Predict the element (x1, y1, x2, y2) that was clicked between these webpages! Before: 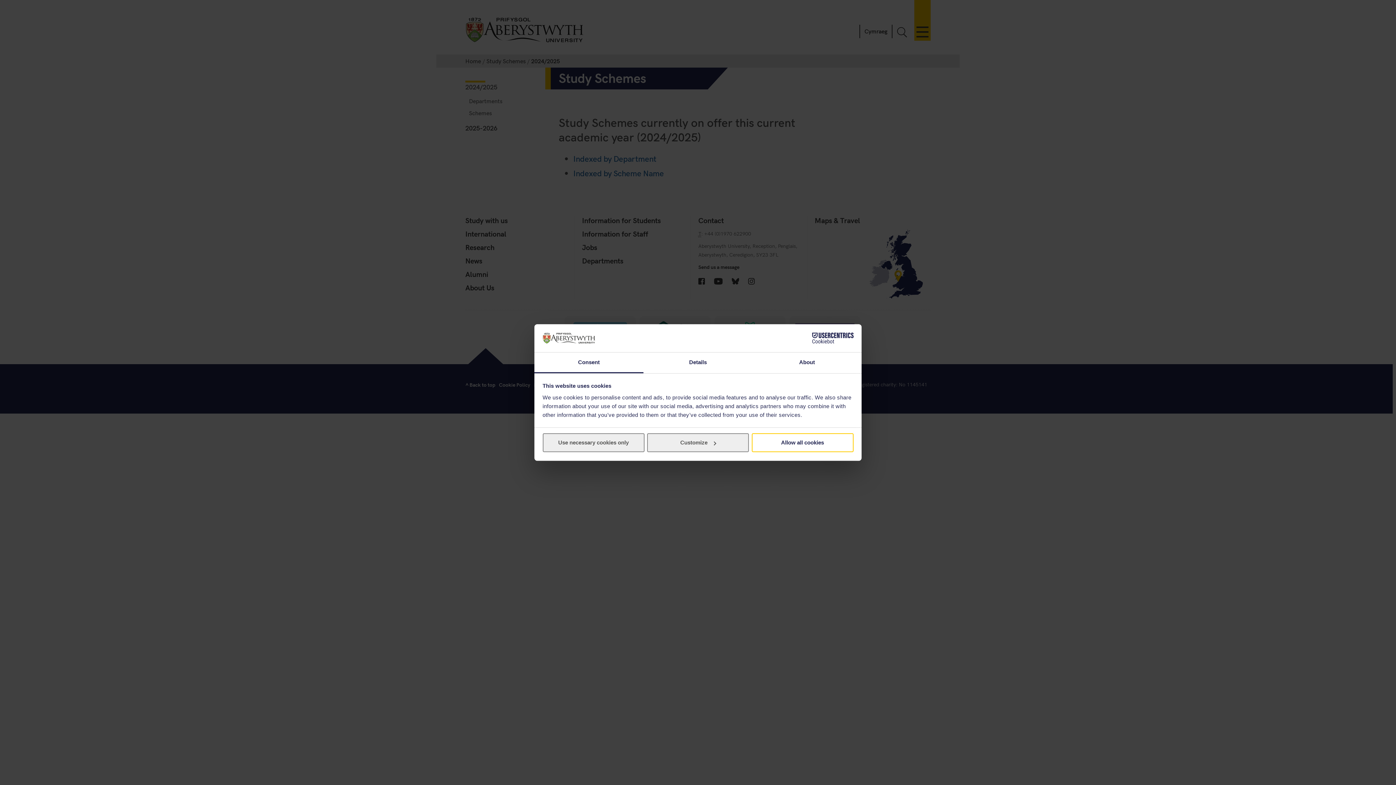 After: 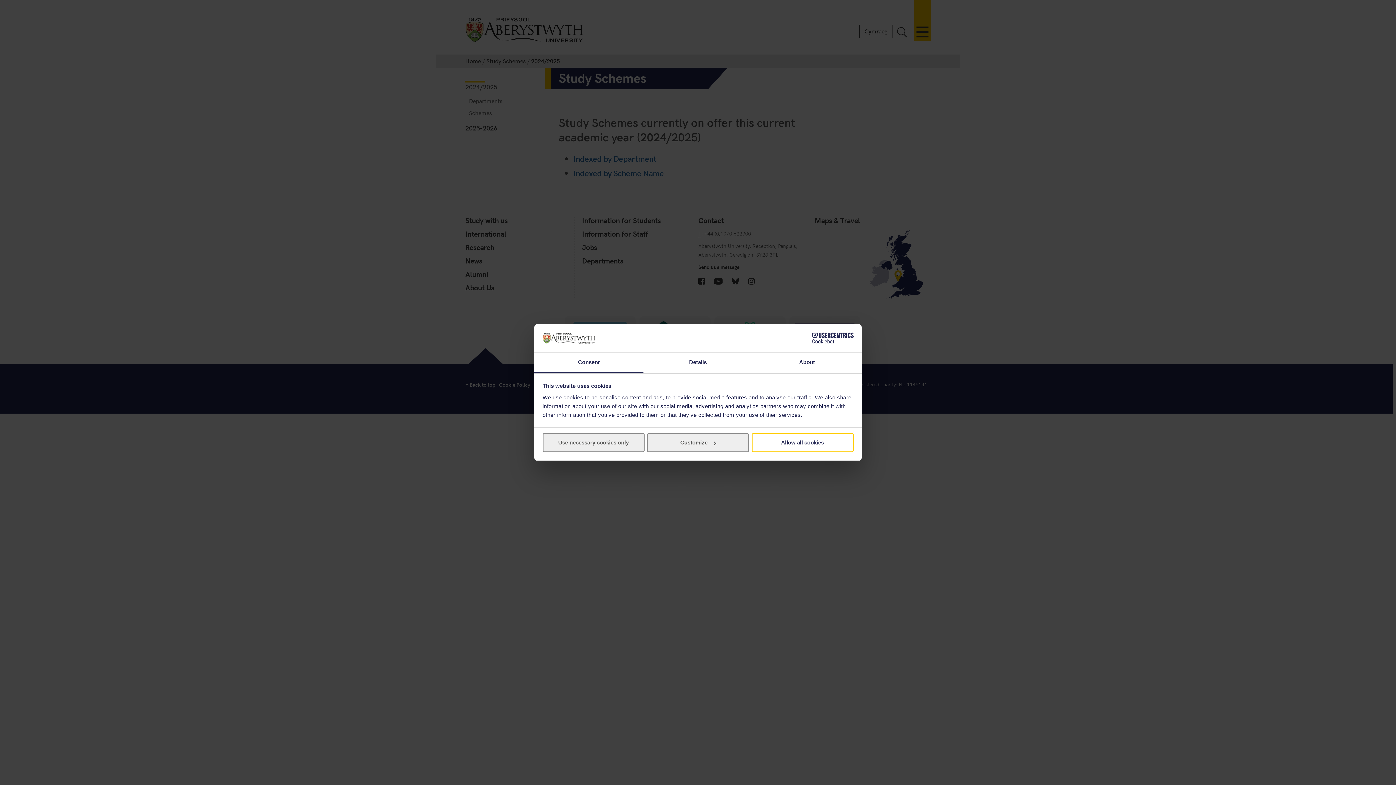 Action: label: Cookiebot - opens in a new window bbox: (790, 332, 853, 343)